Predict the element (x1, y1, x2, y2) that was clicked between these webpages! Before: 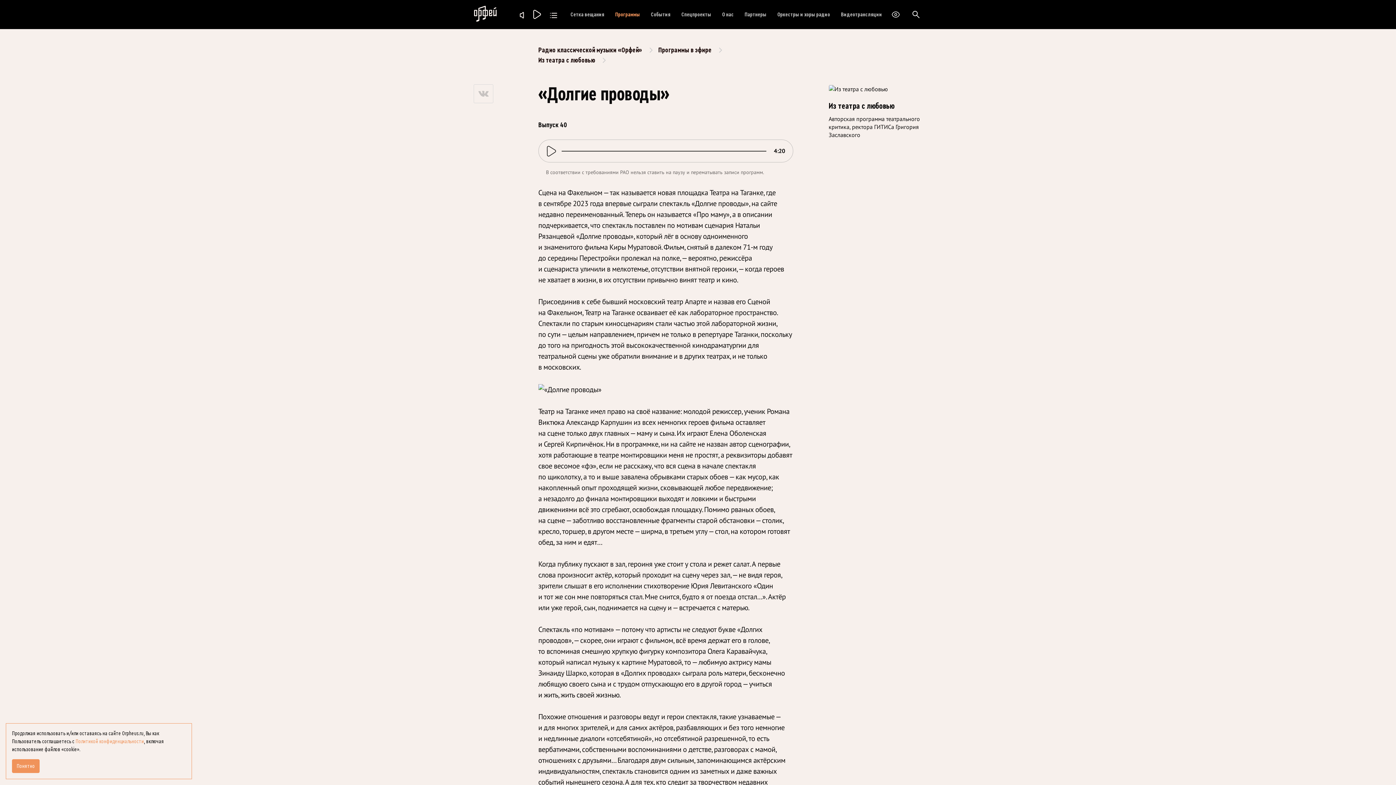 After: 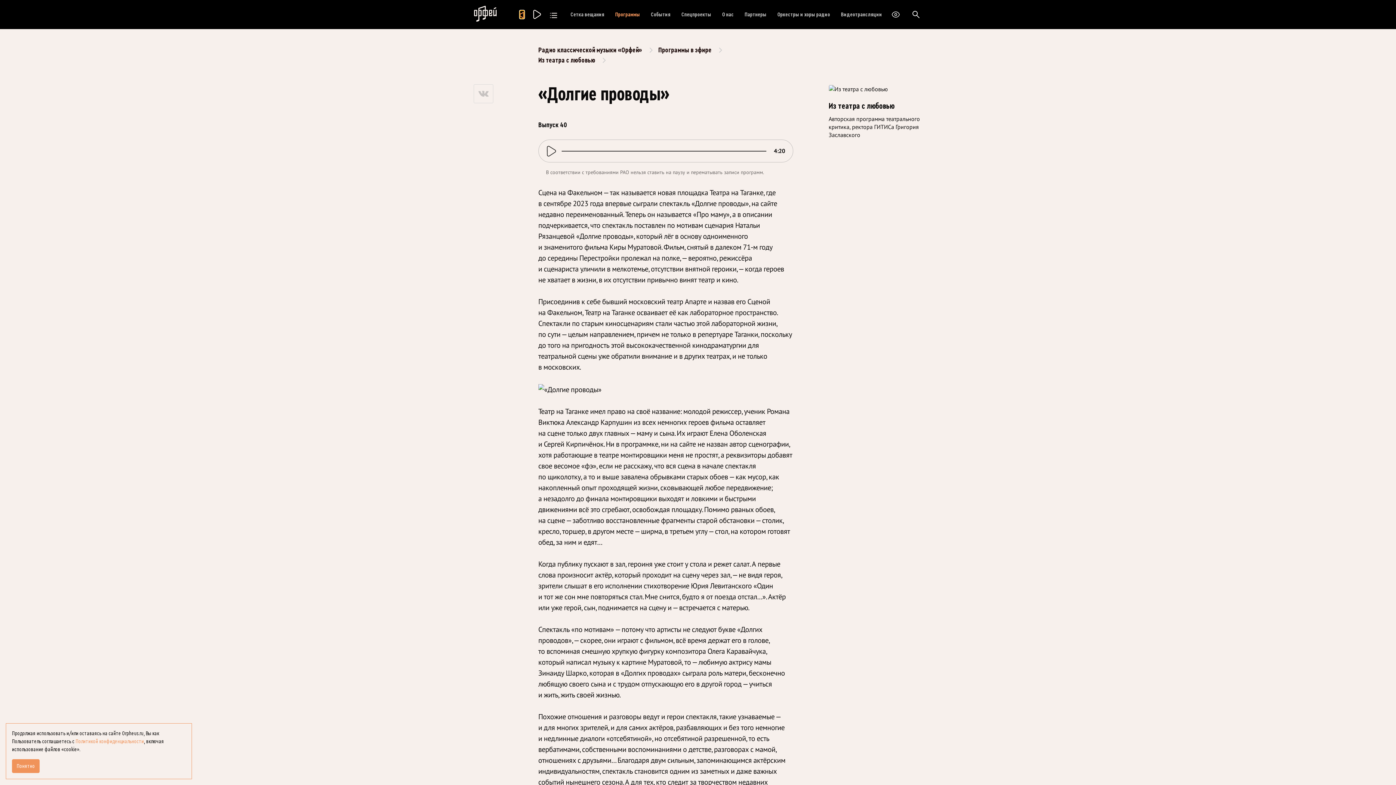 Action: bbox: (520, 10, 524, 18)